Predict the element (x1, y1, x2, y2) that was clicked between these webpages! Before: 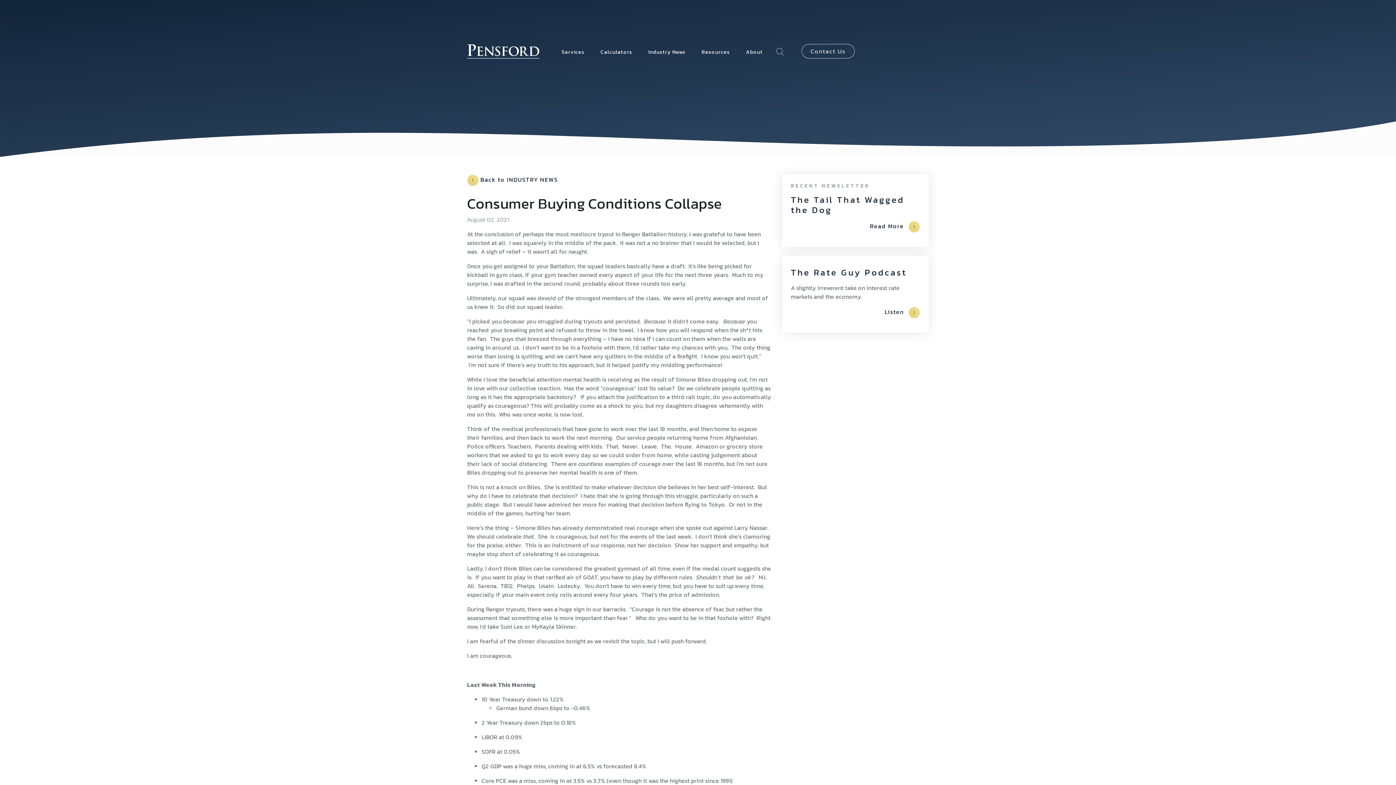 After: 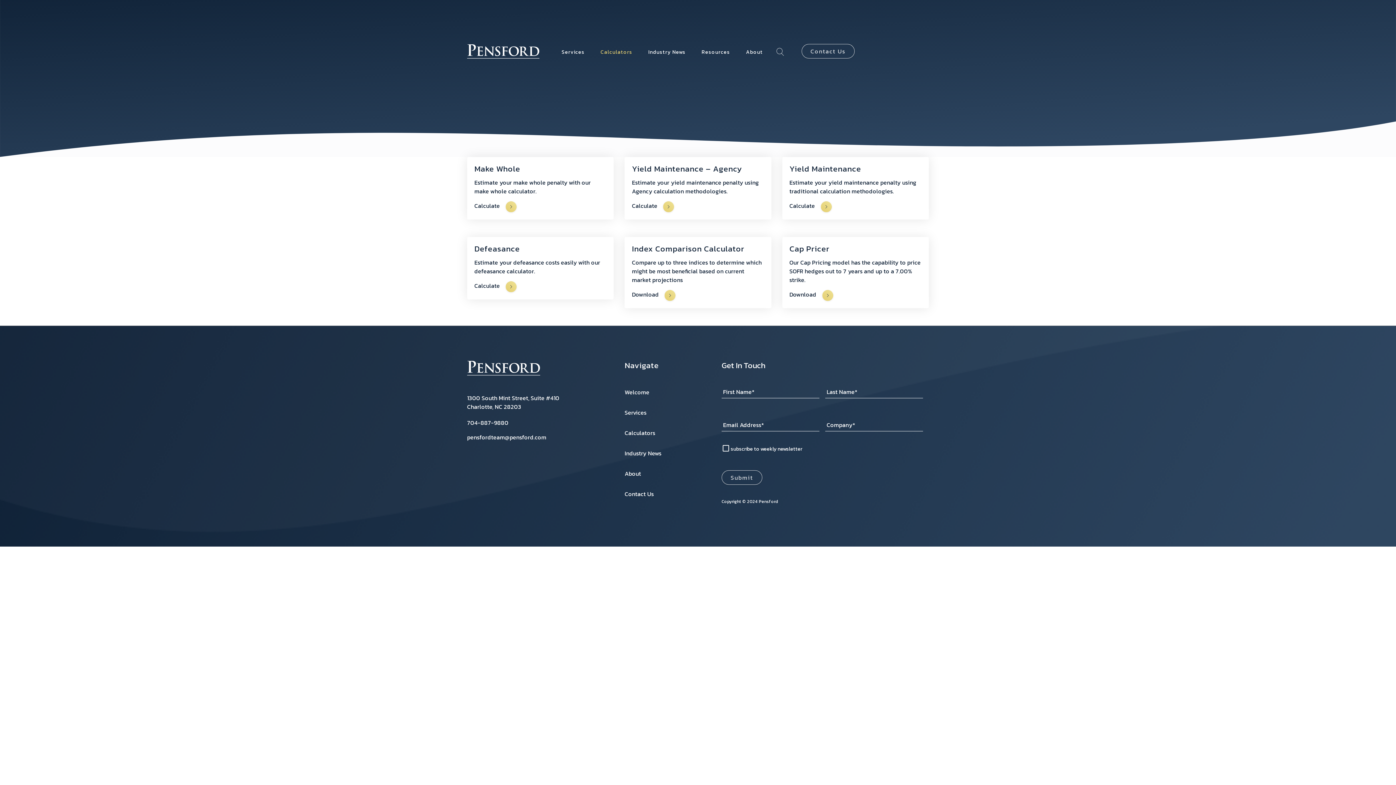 Action: bbox: (600, 47, 632, 56) label: Calculators